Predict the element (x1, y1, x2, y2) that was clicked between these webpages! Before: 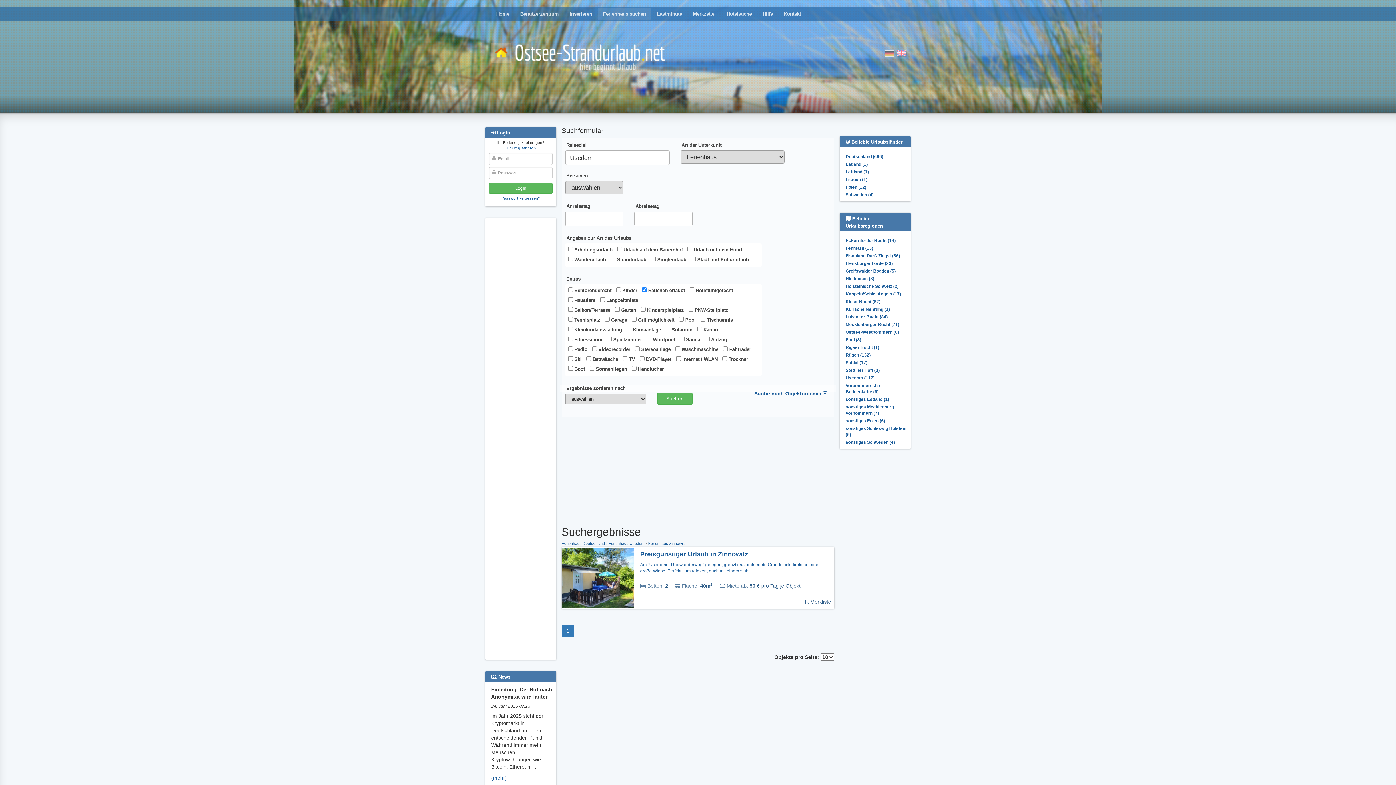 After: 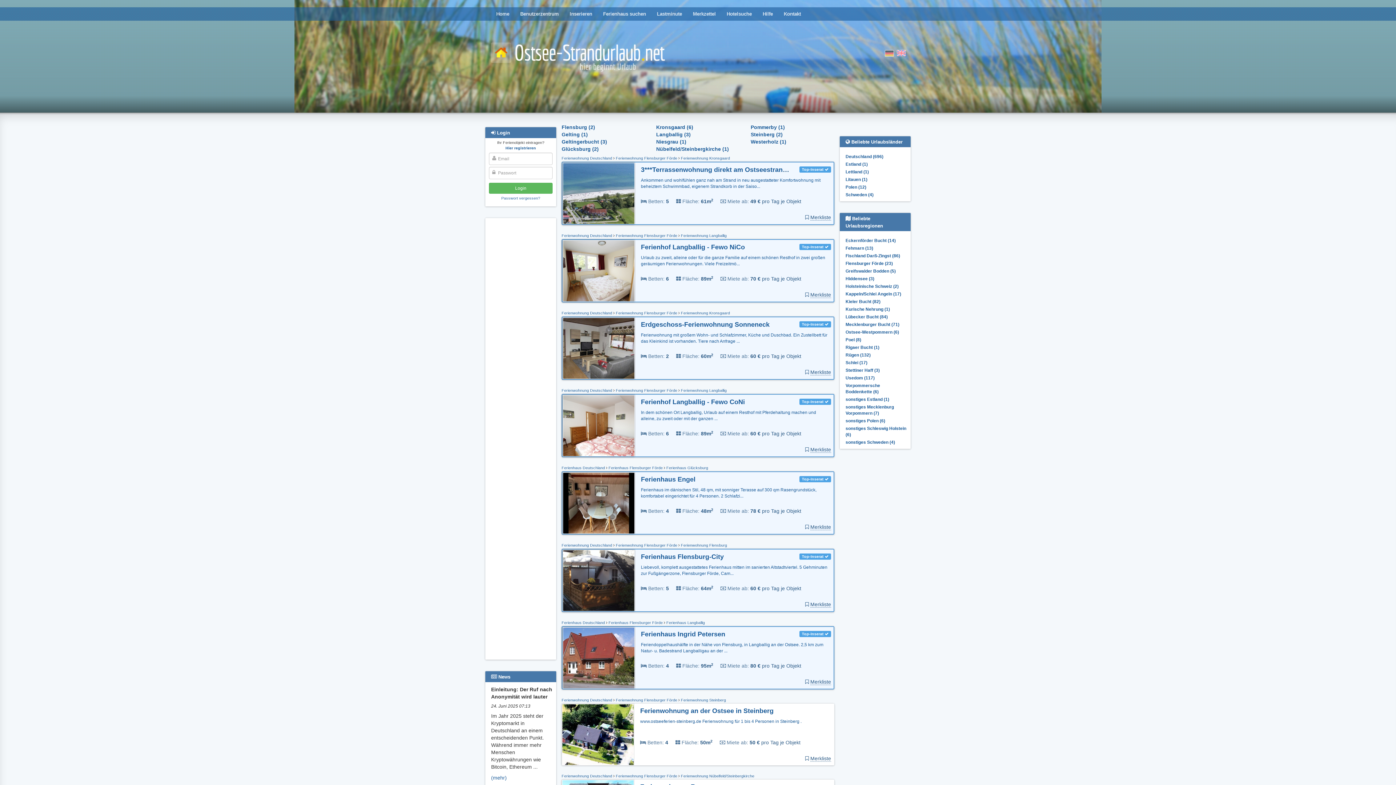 Action: label: Flensburger Förde (23) bbox: (845, 261, 893, 266)